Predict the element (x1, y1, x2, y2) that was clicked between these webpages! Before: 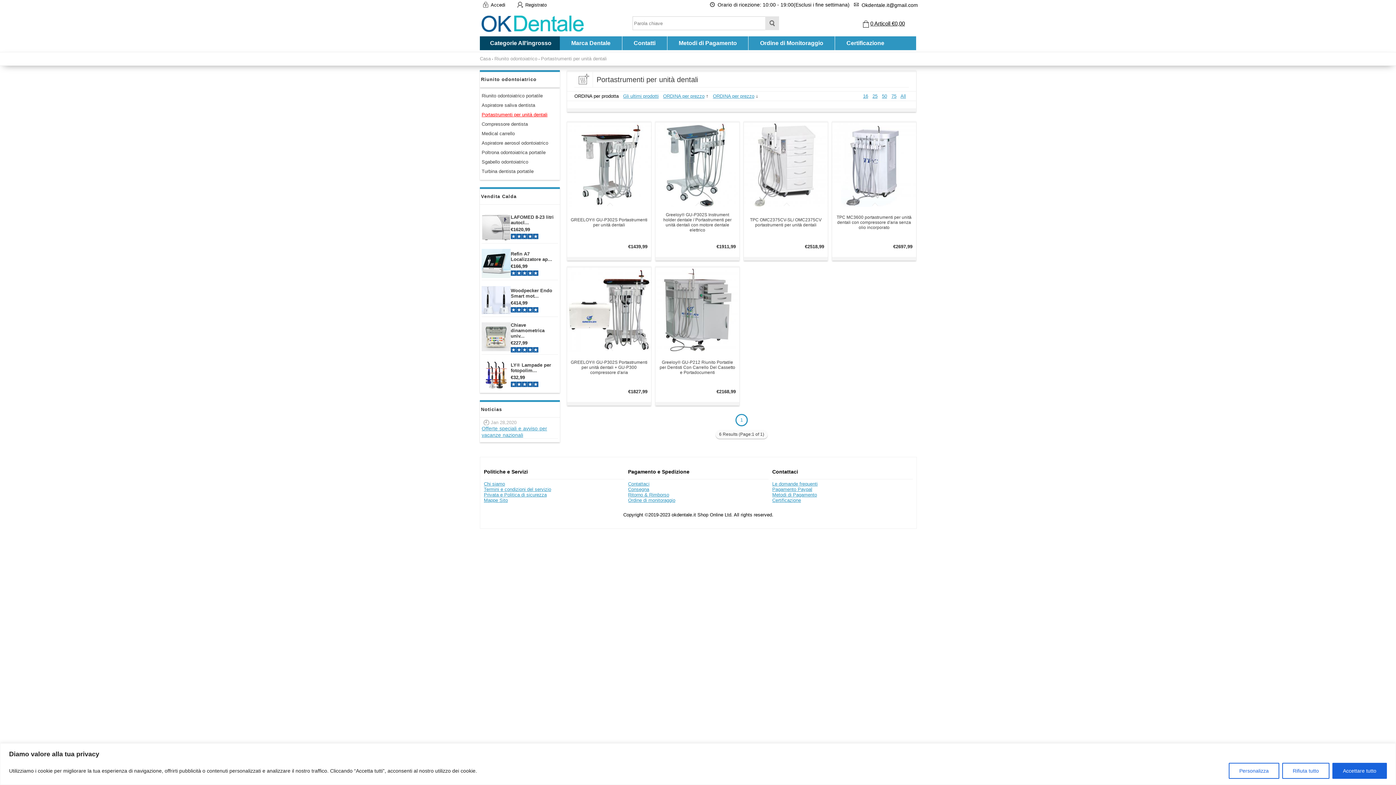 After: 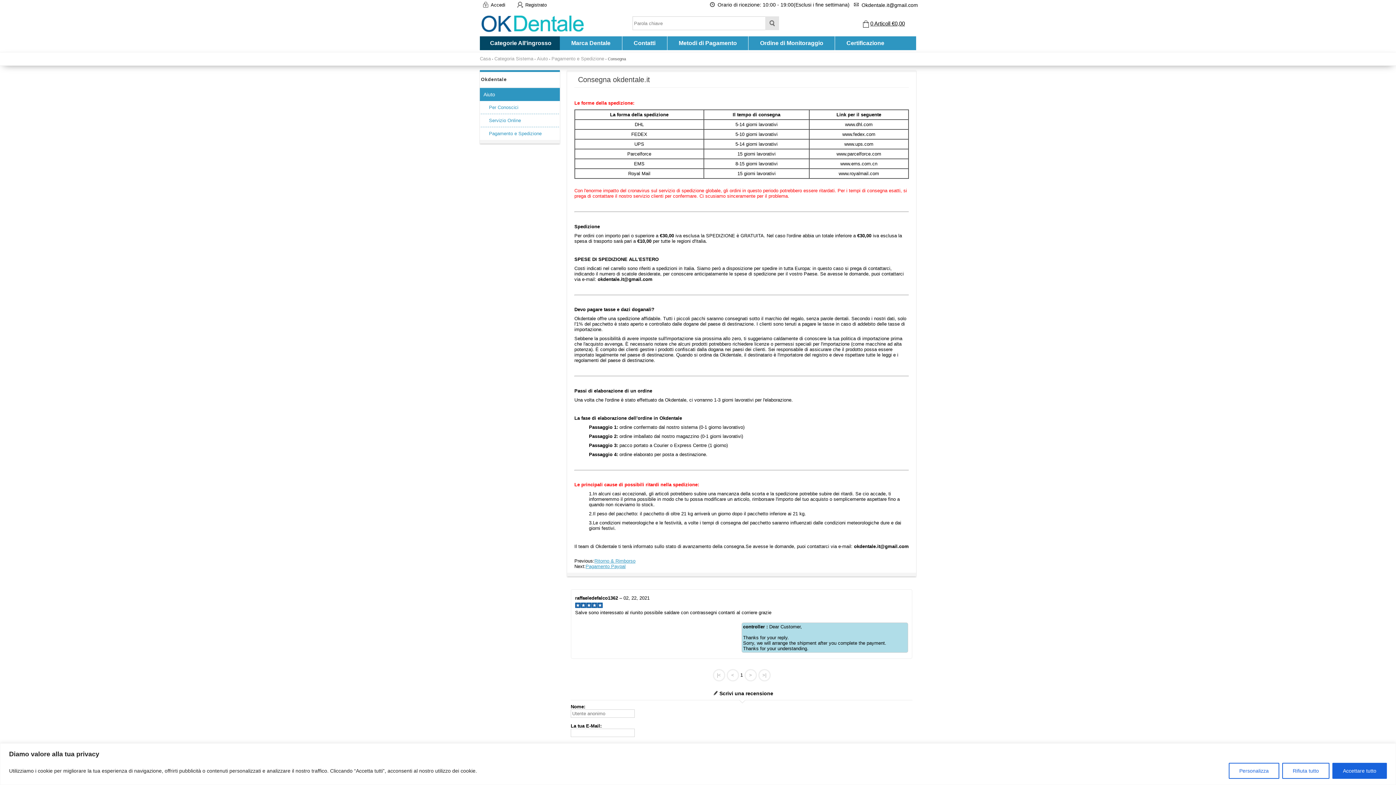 Action: bbox: (628, 486, 649, 492) label: Consegna